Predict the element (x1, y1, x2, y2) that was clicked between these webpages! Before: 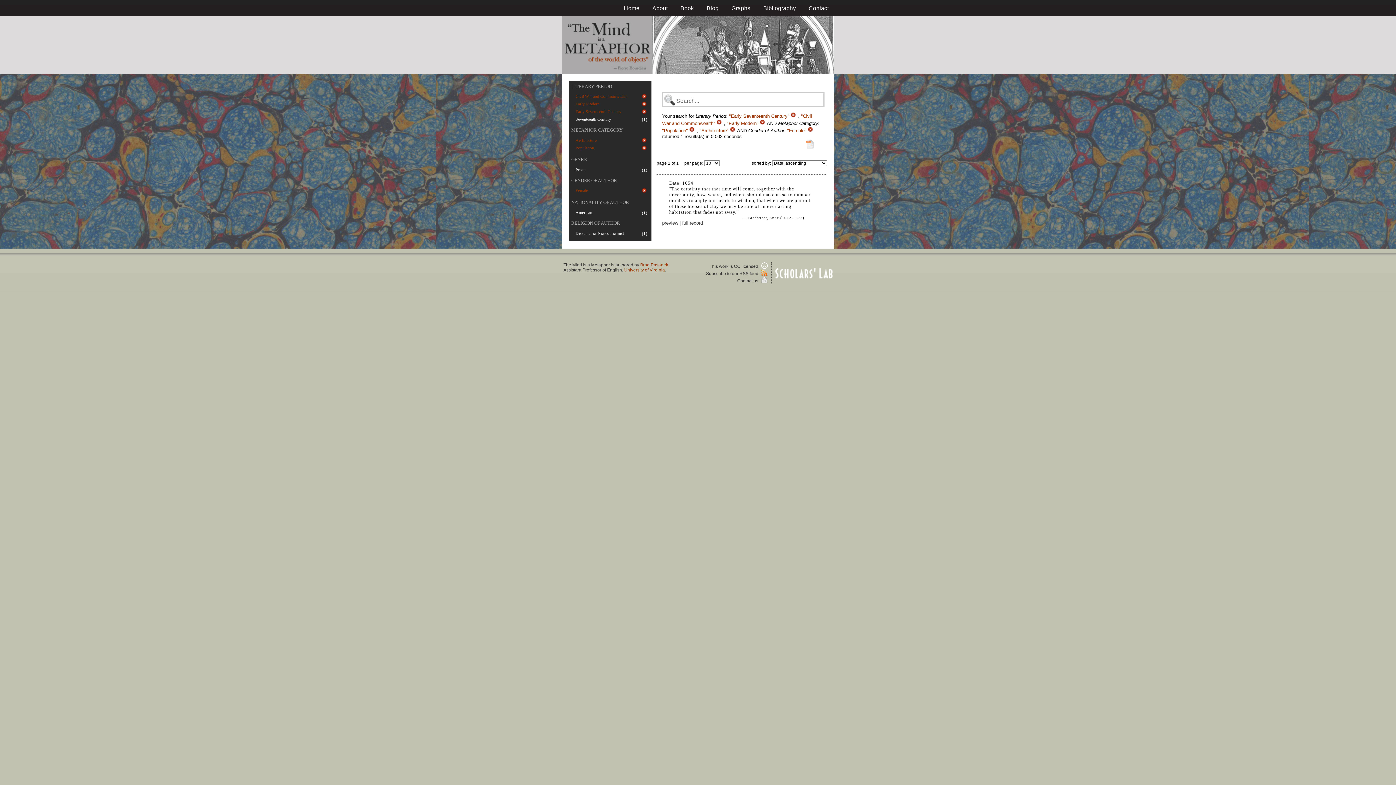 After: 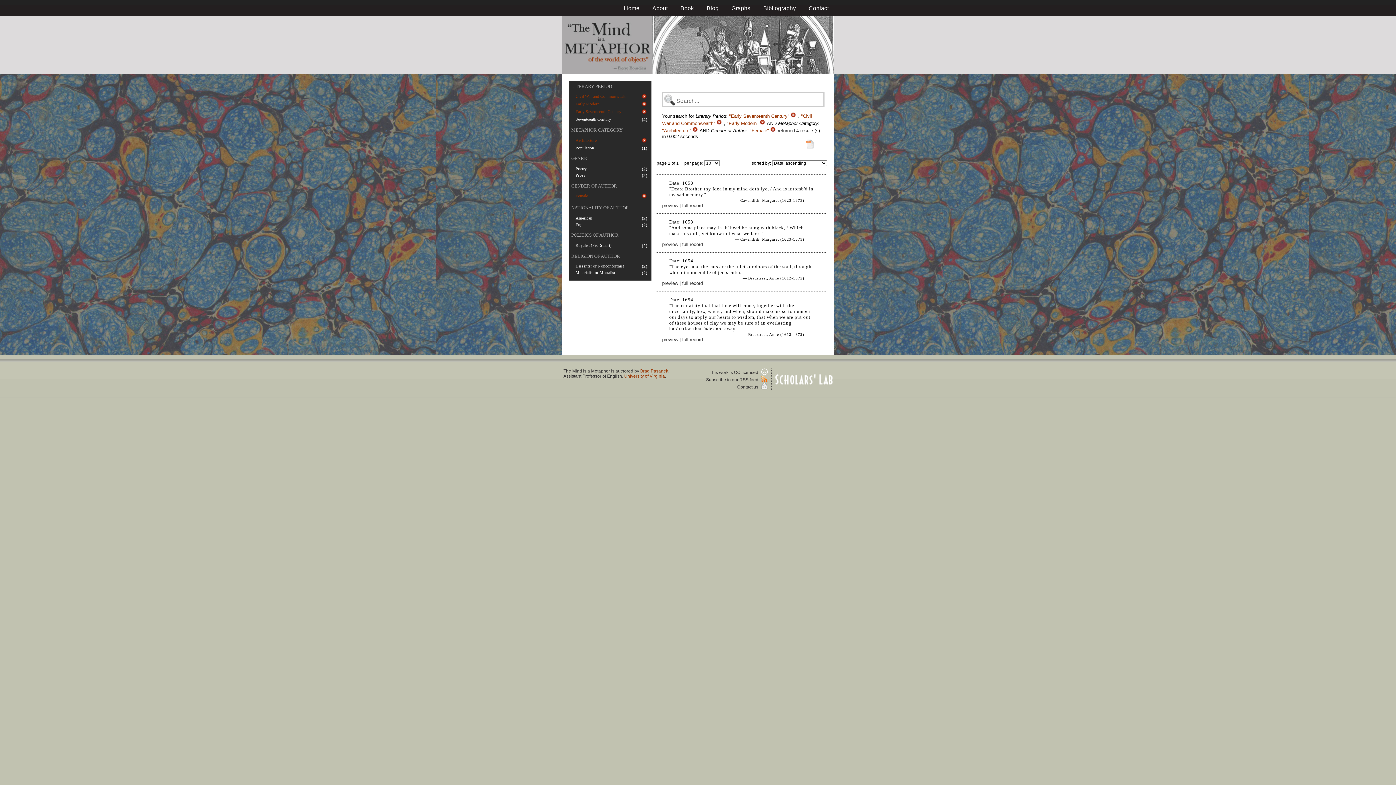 Action: bbox: (641, 146, 647, 151)